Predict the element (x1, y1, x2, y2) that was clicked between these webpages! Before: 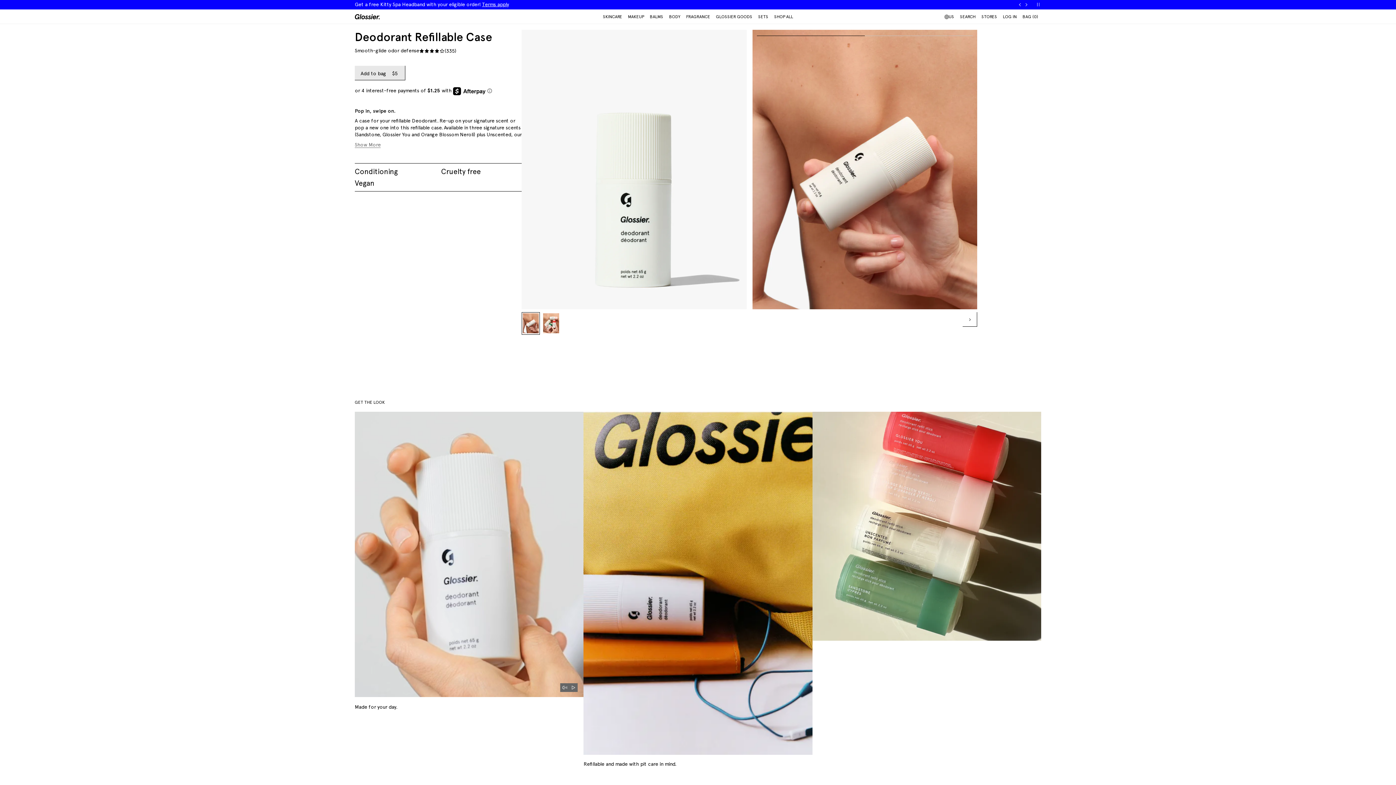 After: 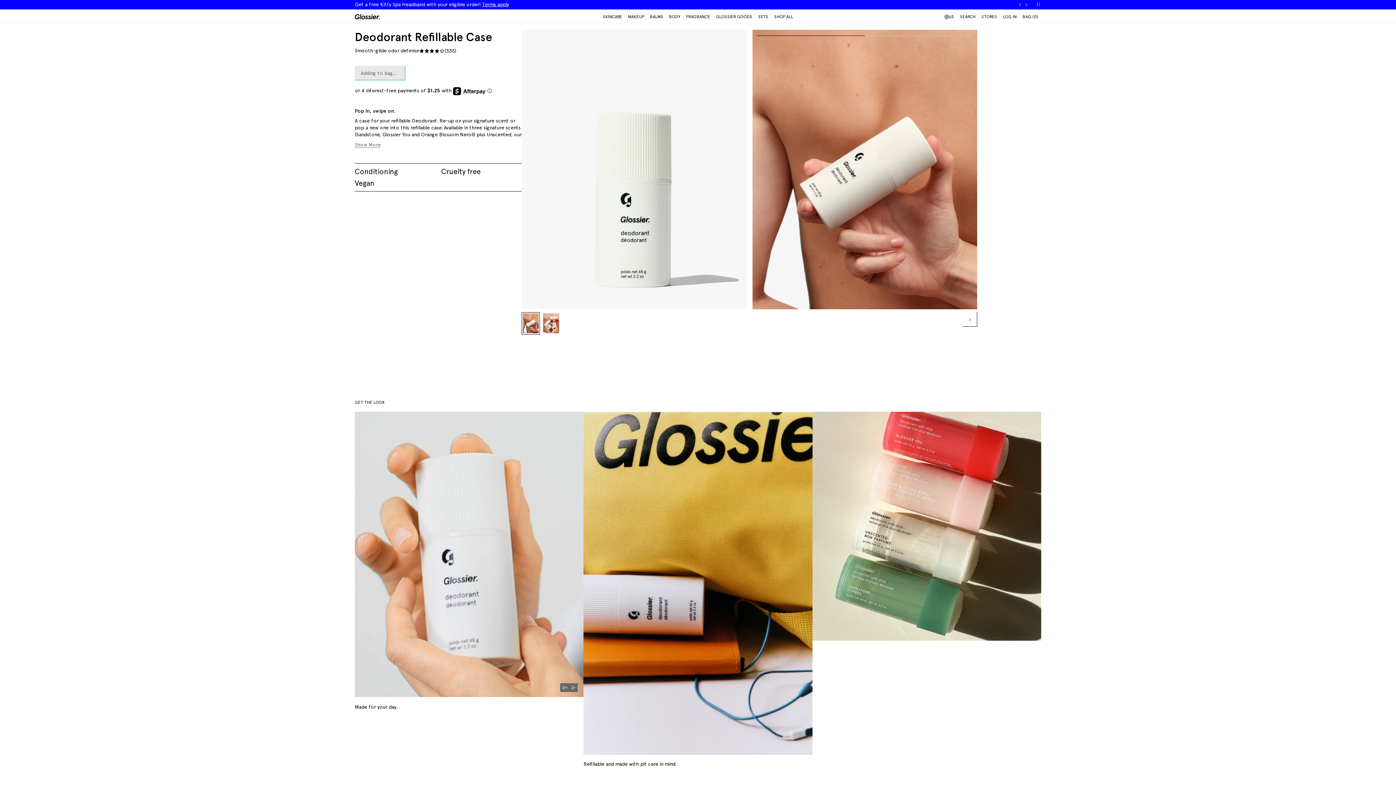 Action: label: Add to bag
$5  bbox: (354, 65, 405, 80)